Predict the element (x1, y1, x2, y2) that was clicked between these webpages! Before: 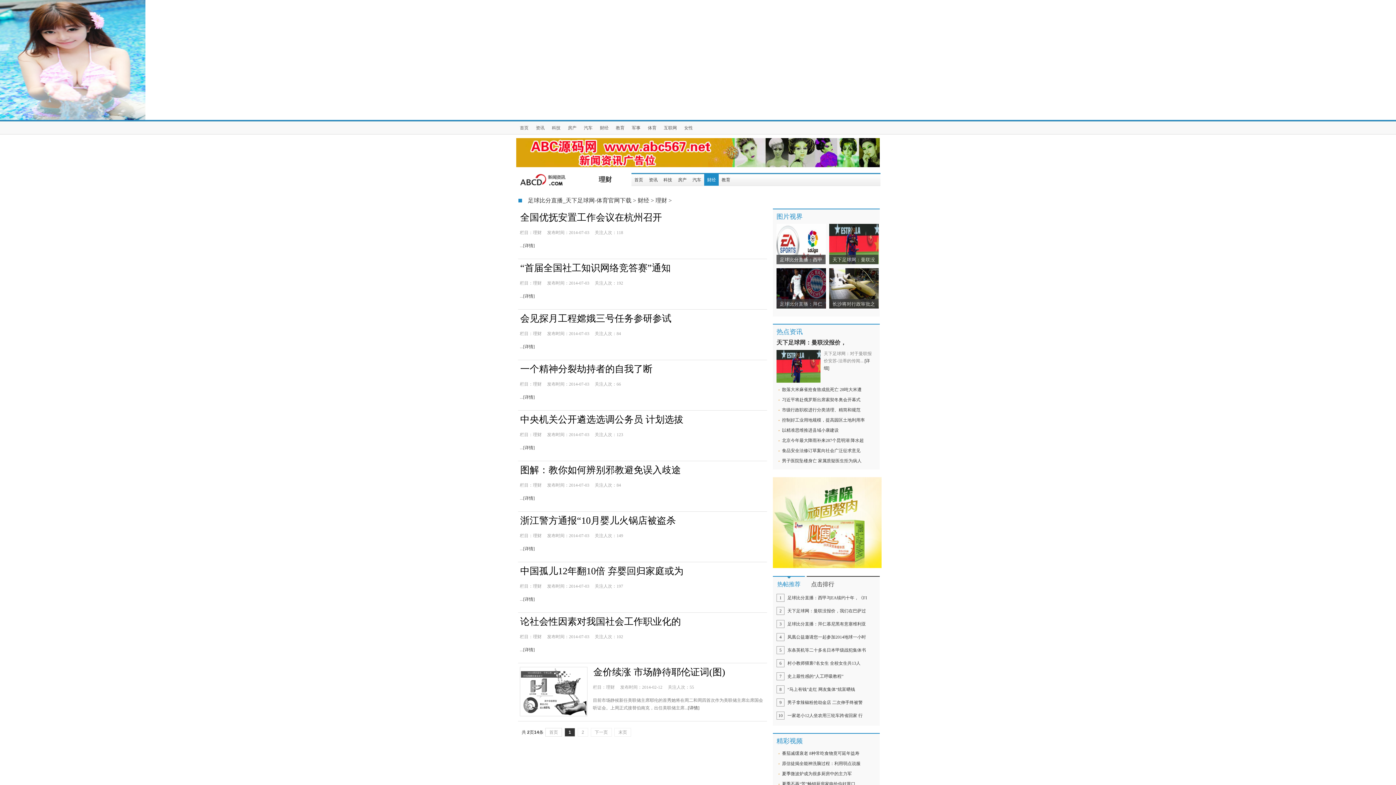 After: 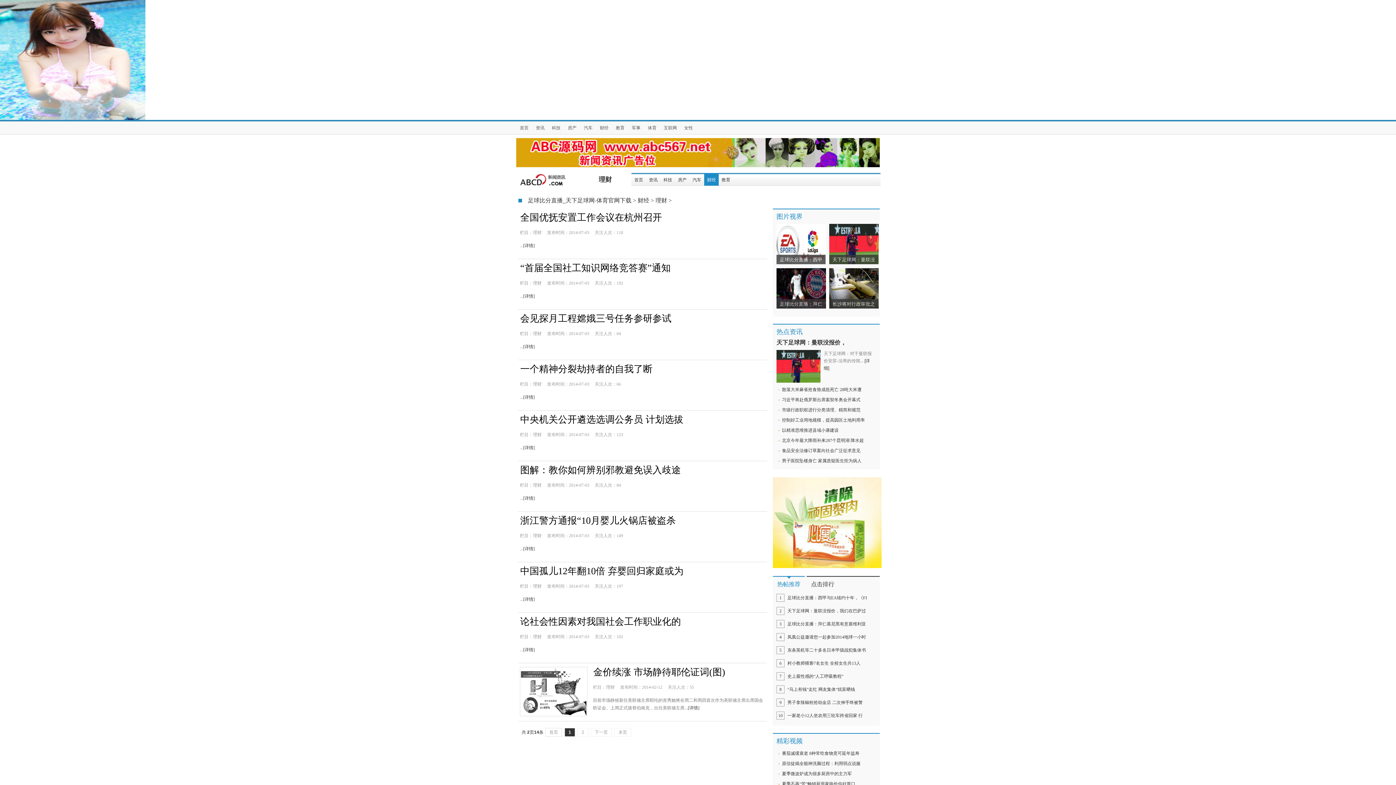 Action: label: 理财 bbox: (533, 331, 541, 336)